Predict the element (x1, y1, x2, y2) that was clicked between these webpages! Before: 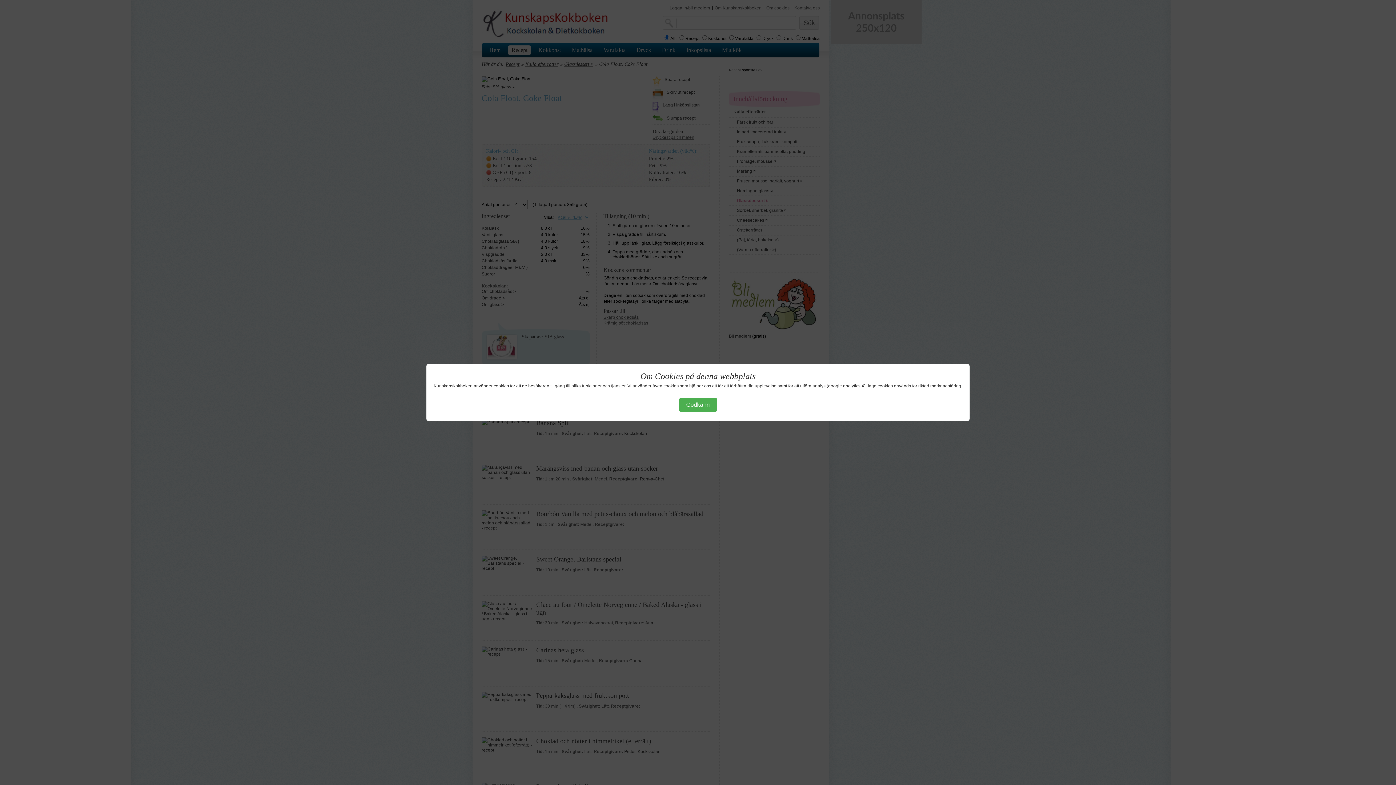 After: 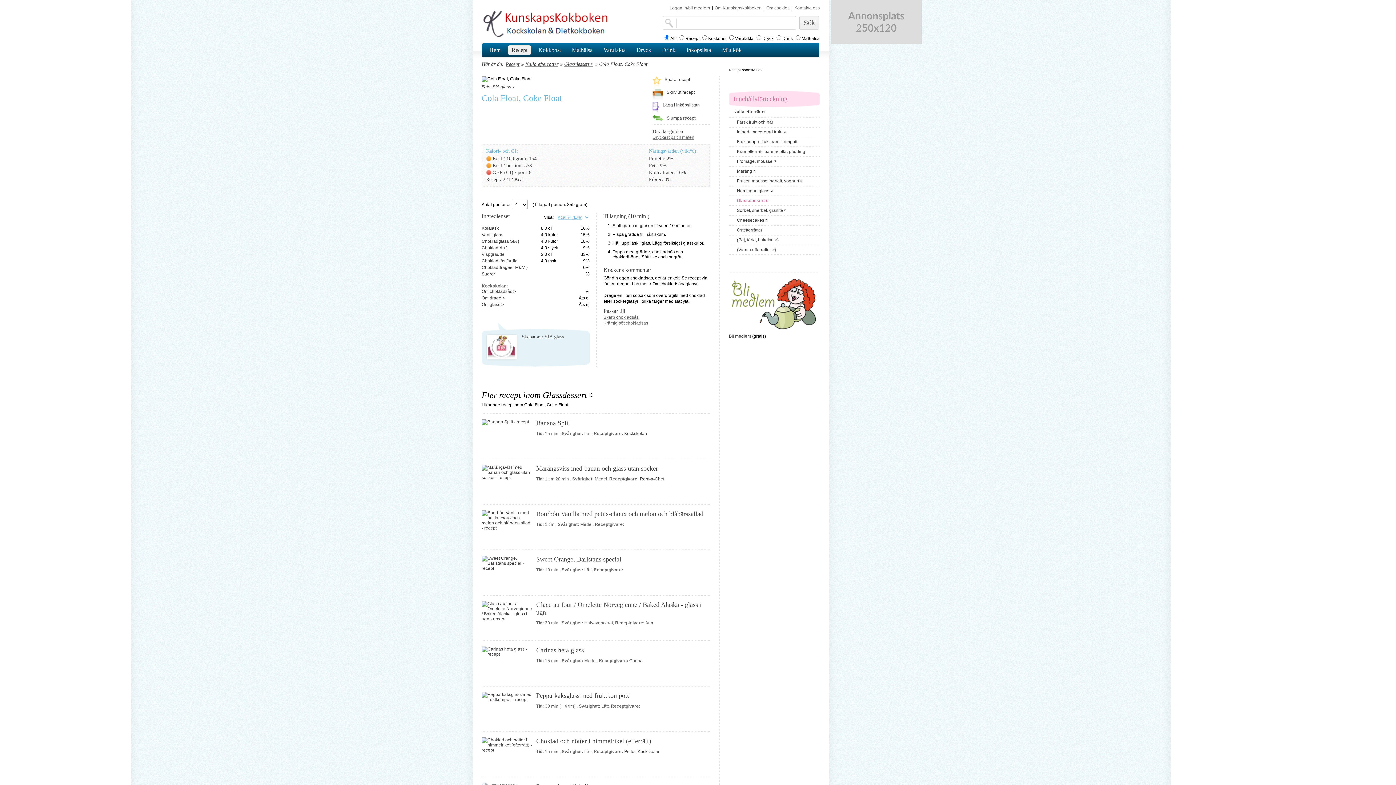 Action: label: Godkänn bbox: (679, 398, 717, 412)